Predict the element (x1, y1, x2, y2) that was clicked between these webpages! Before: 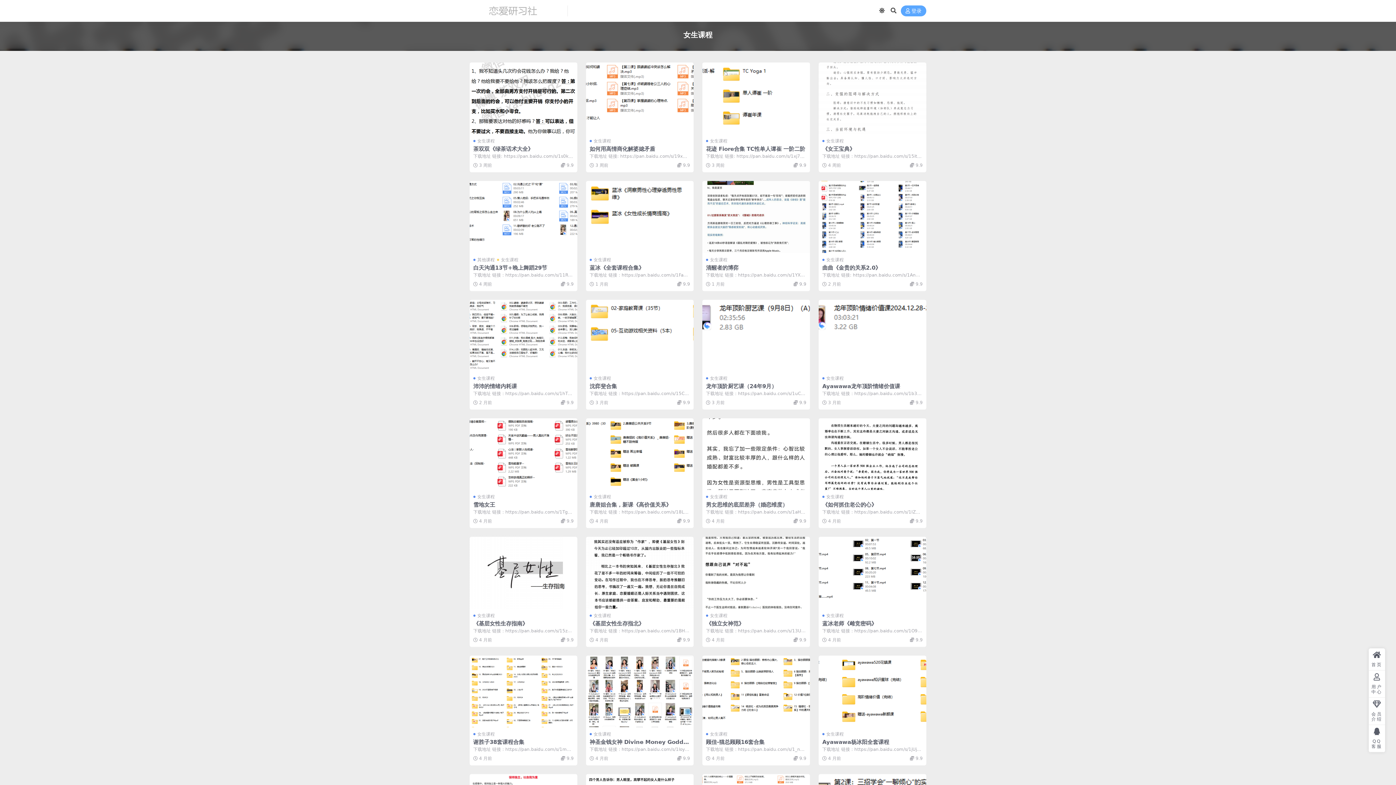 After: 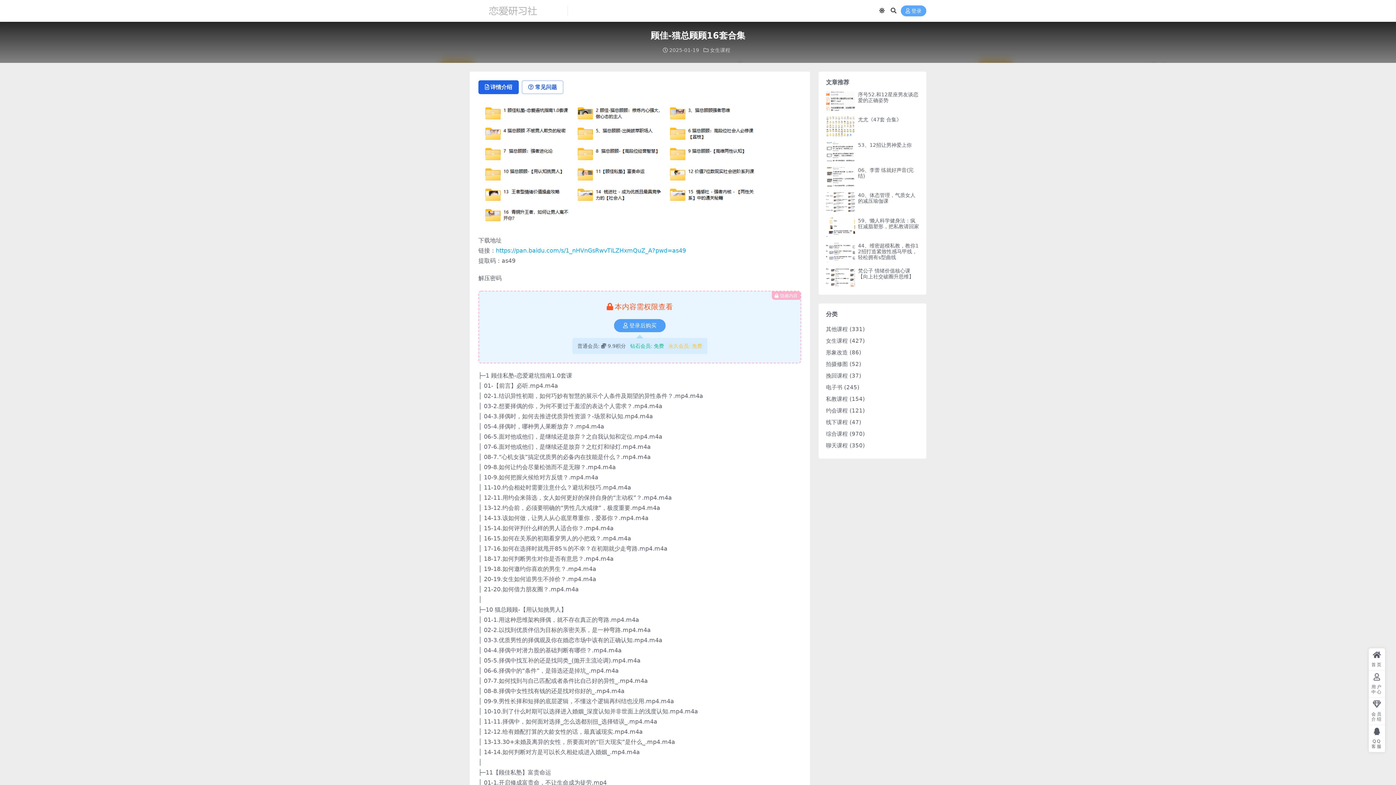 Action: bbox: (702, 655, 810, 727)